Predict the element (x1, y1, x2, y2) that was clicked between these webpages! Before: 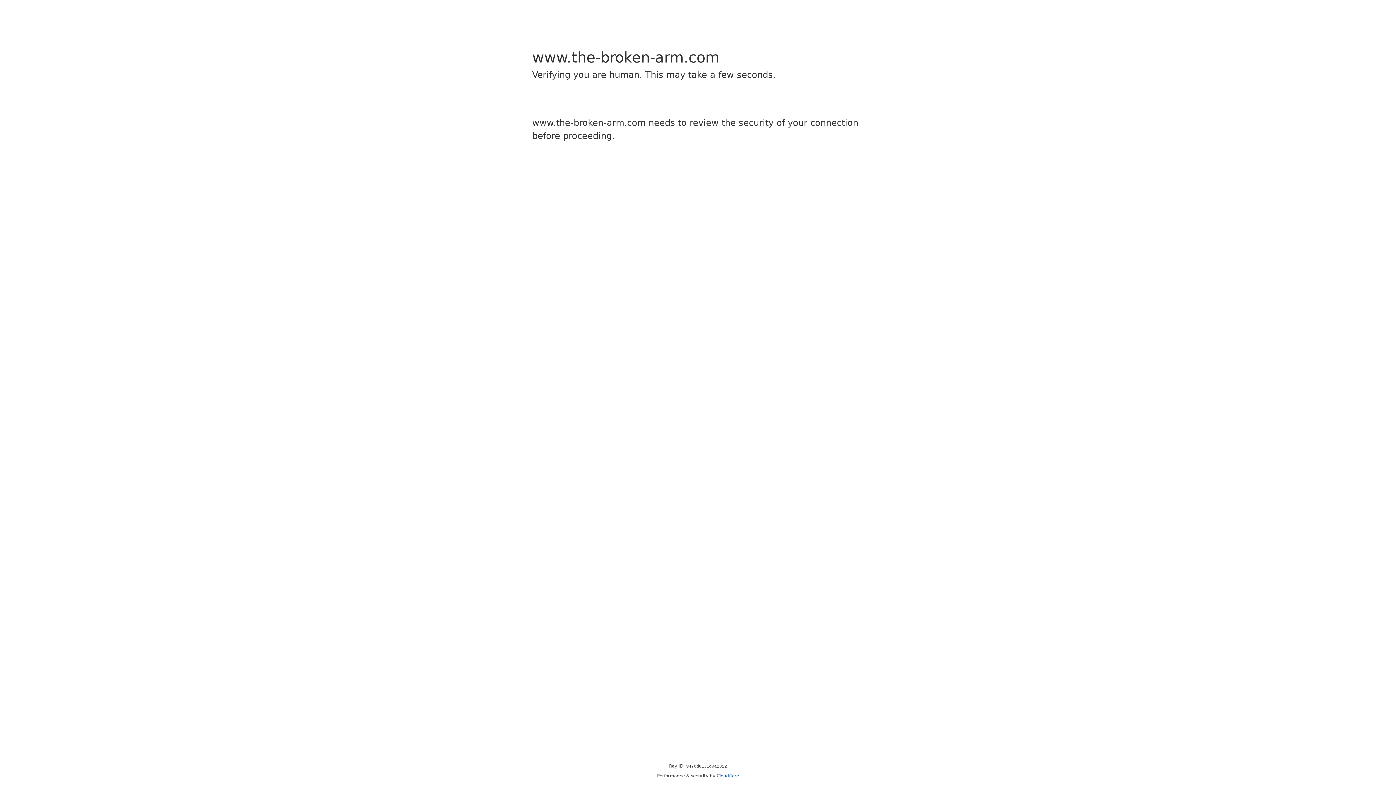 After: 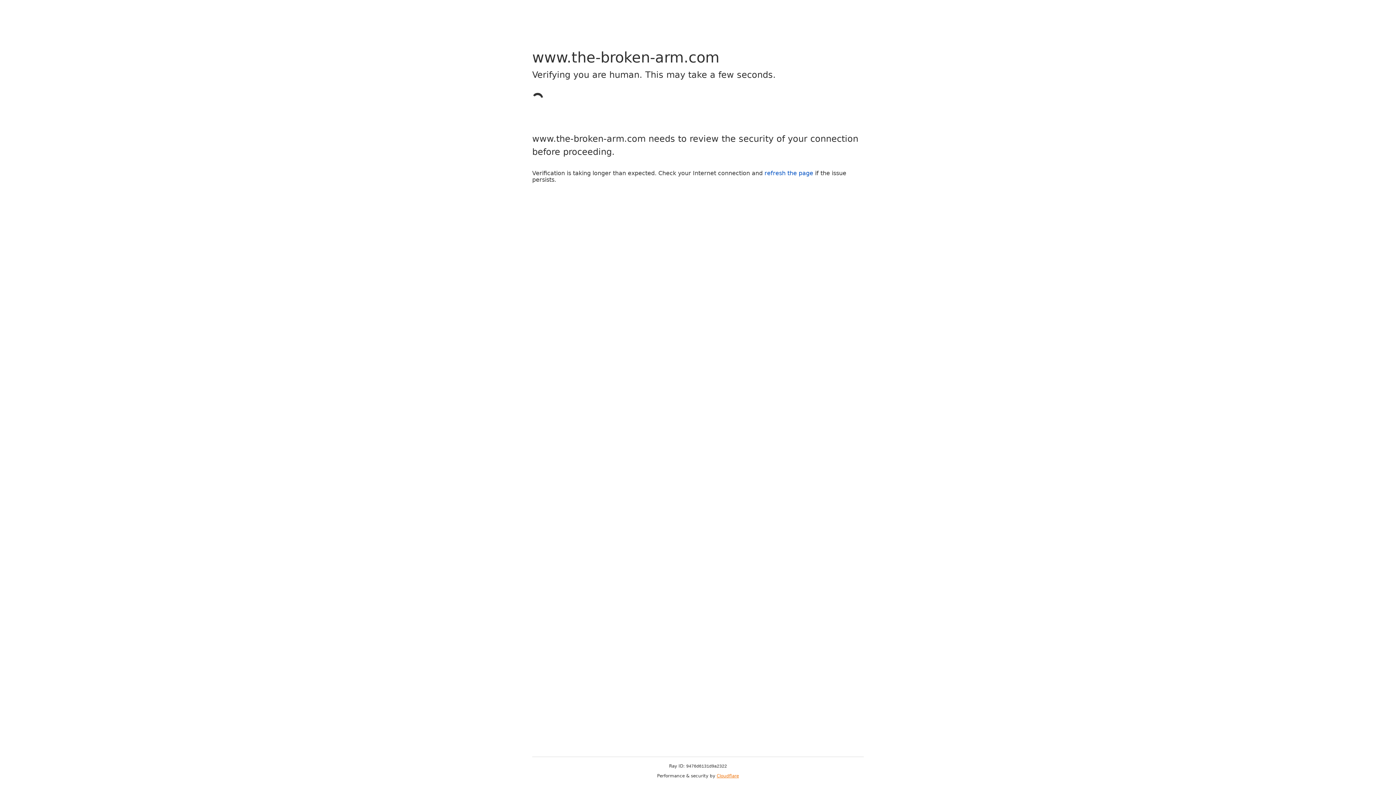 Action: label: Cloudflare bbox: (716, 773, 739, 778)